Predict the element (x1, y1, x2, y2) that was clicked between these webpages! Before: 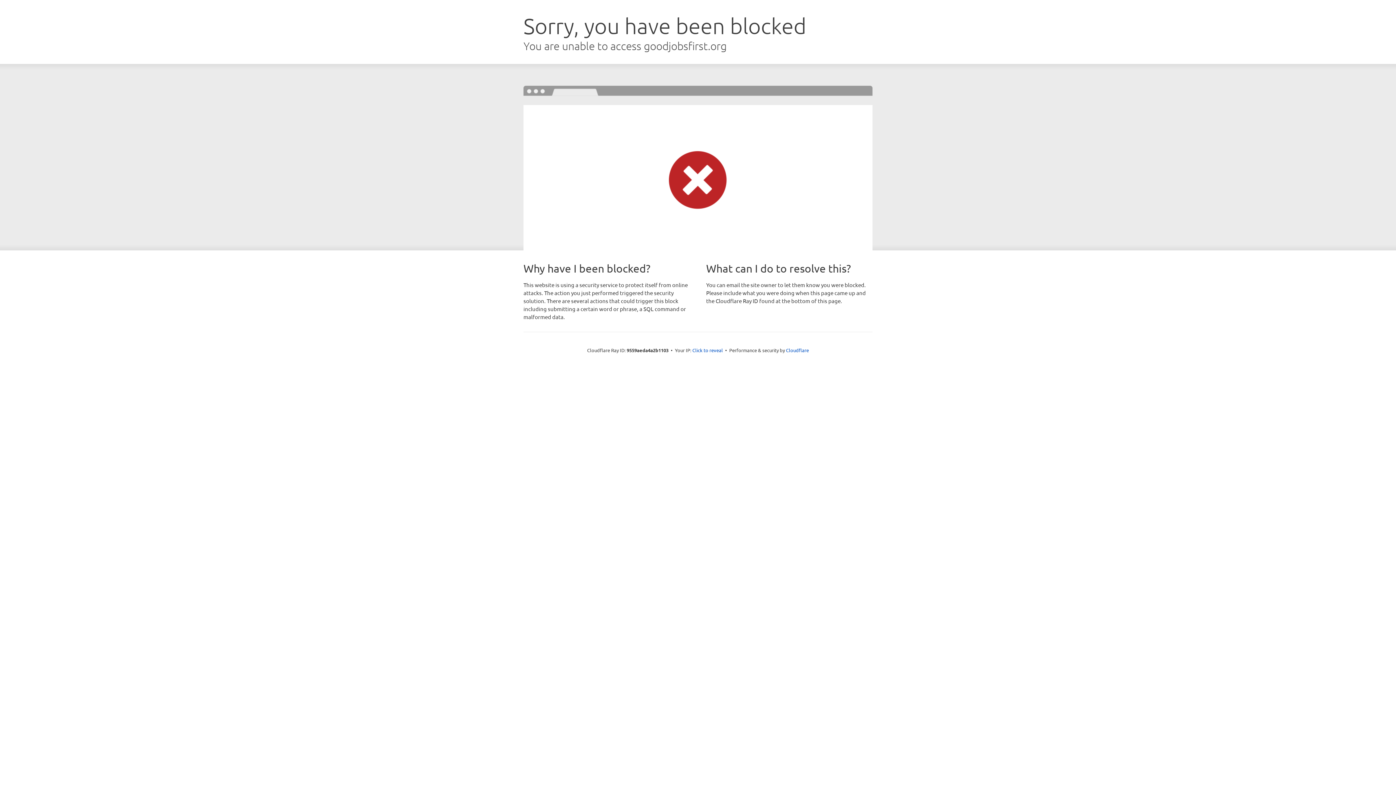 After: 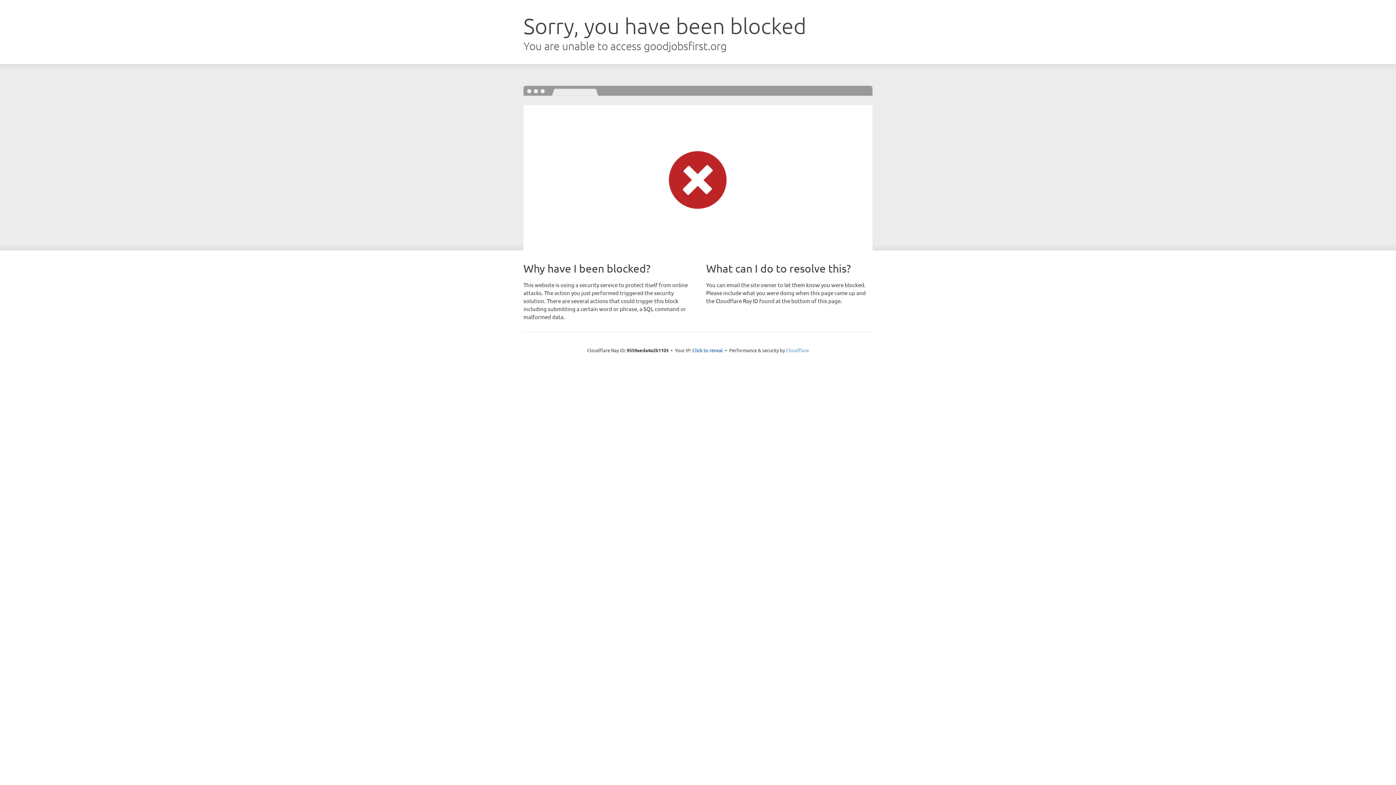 Action: bbox: (786, 347, 809, 353) label: Cloudflare